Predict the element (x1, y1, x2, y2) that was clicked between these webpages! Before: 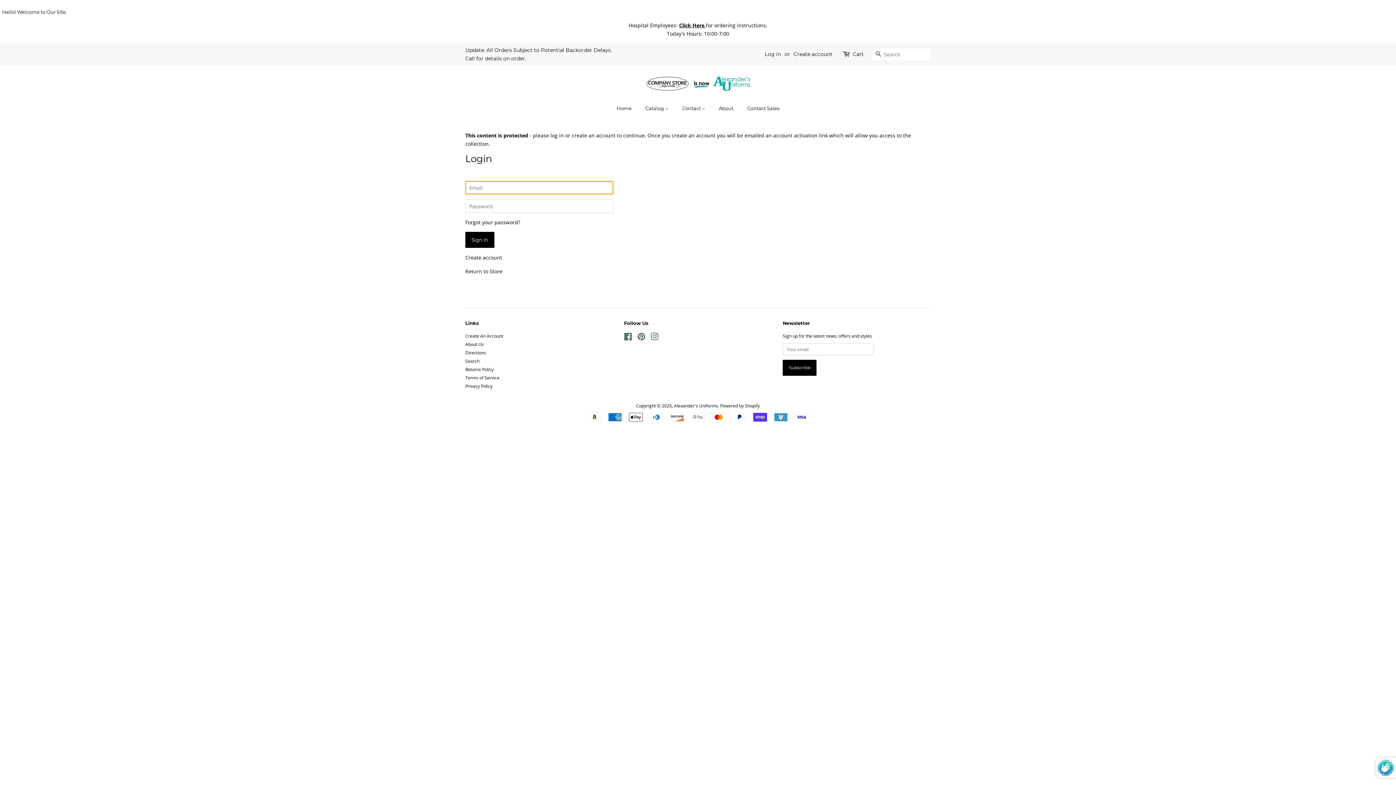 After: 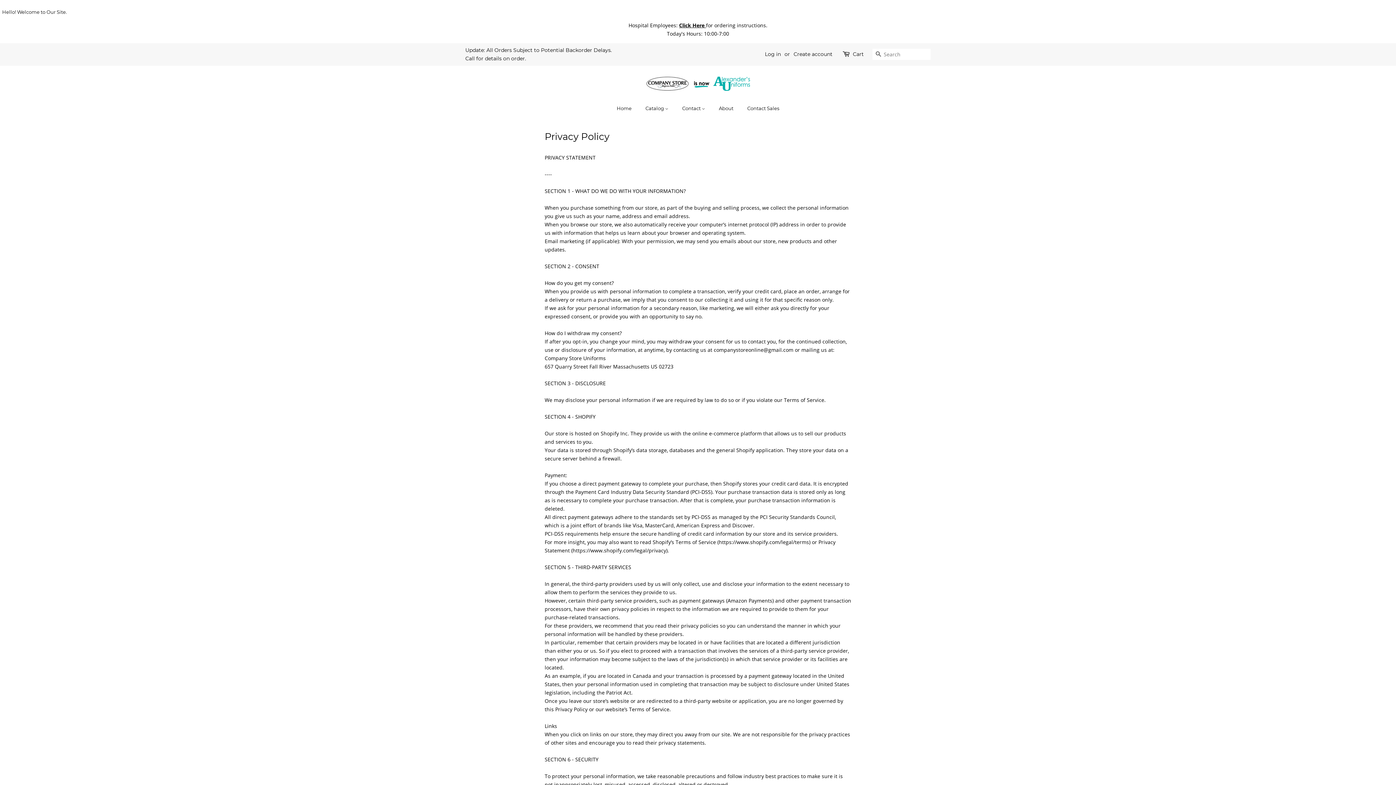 Action: label: Privacy Policy bbox: (465, 383, 492, 389)